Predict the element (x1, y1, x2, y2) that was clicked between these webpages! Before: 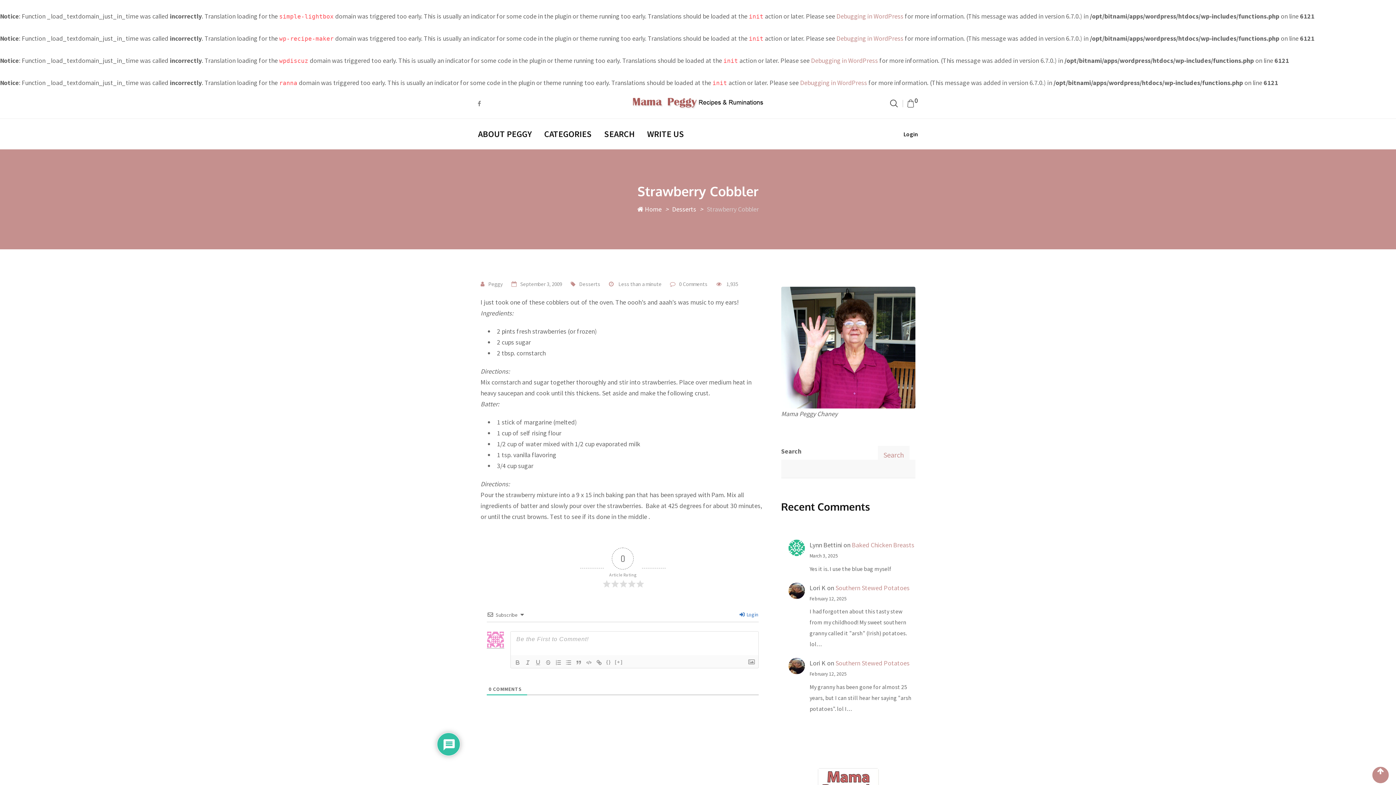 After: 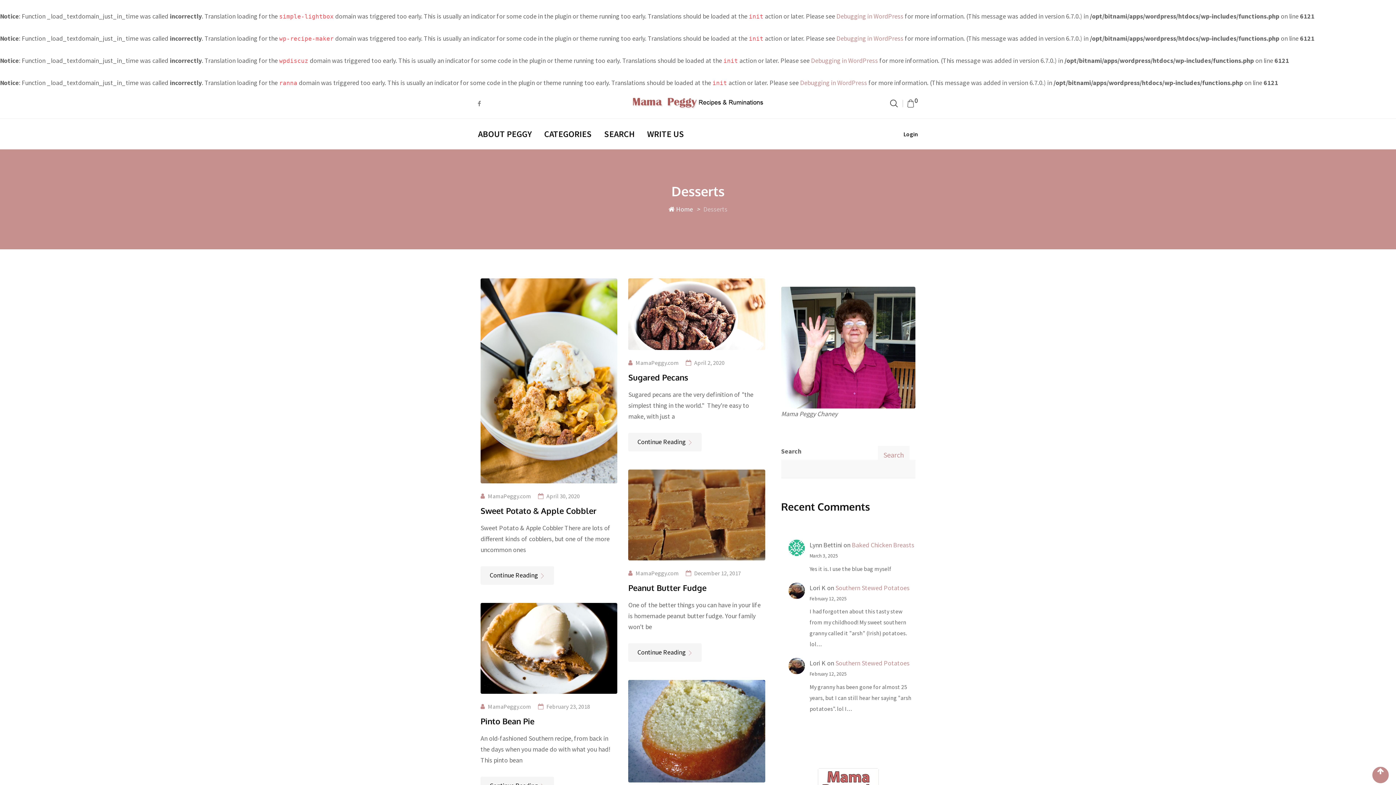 Action: bbox: (672, 205, 696, 213) label: Desserts